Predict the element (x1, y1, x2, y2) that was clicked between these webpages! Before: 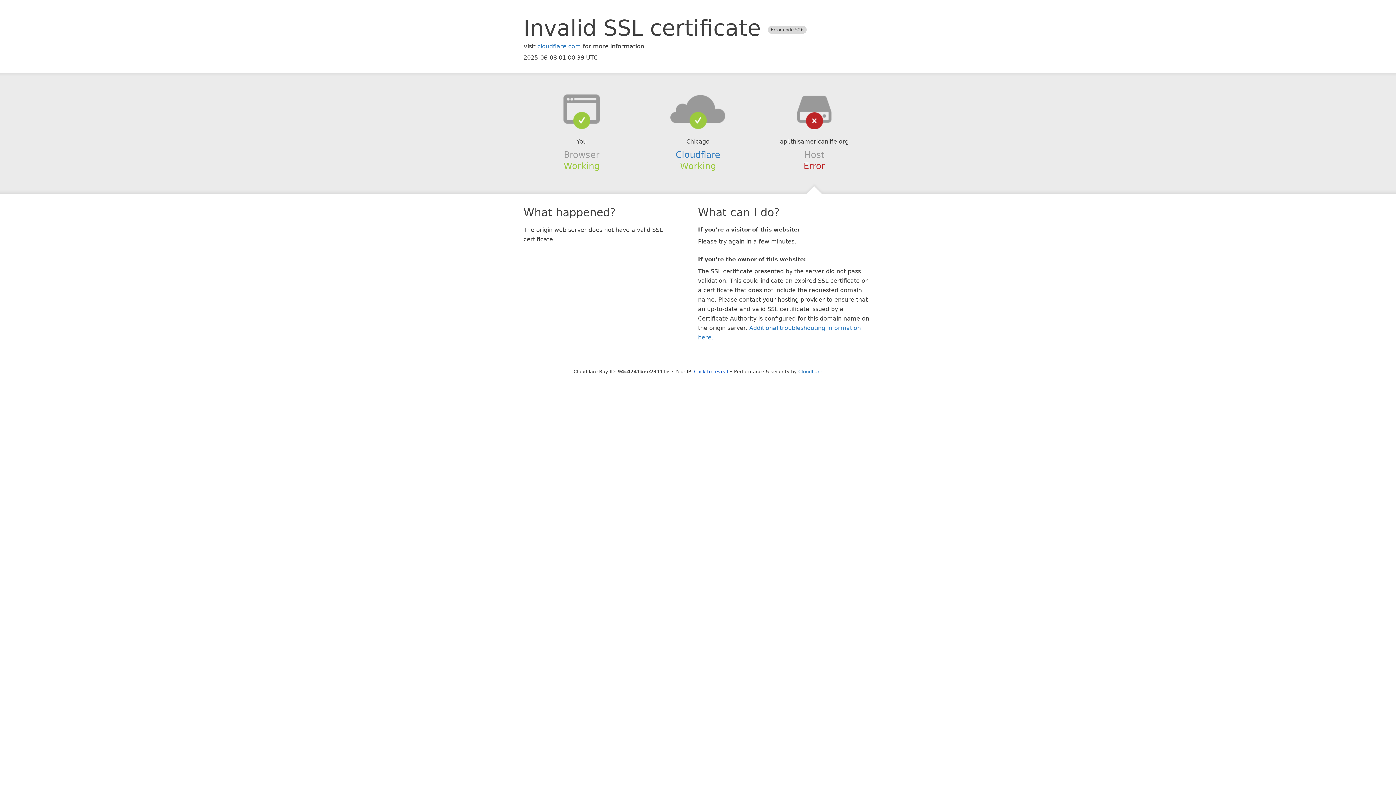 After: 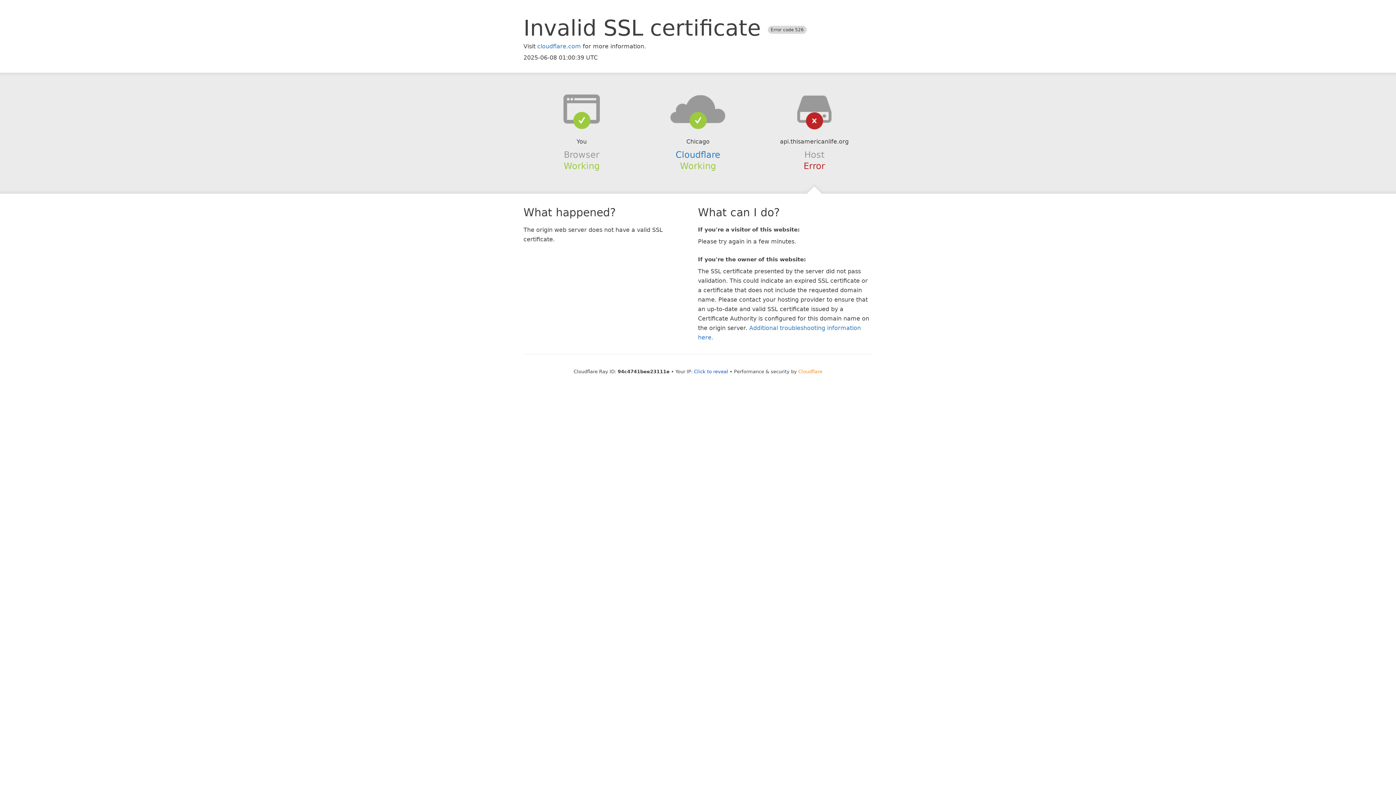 Action: label: Cloudflare bbox: (798, 368, 822, 374)